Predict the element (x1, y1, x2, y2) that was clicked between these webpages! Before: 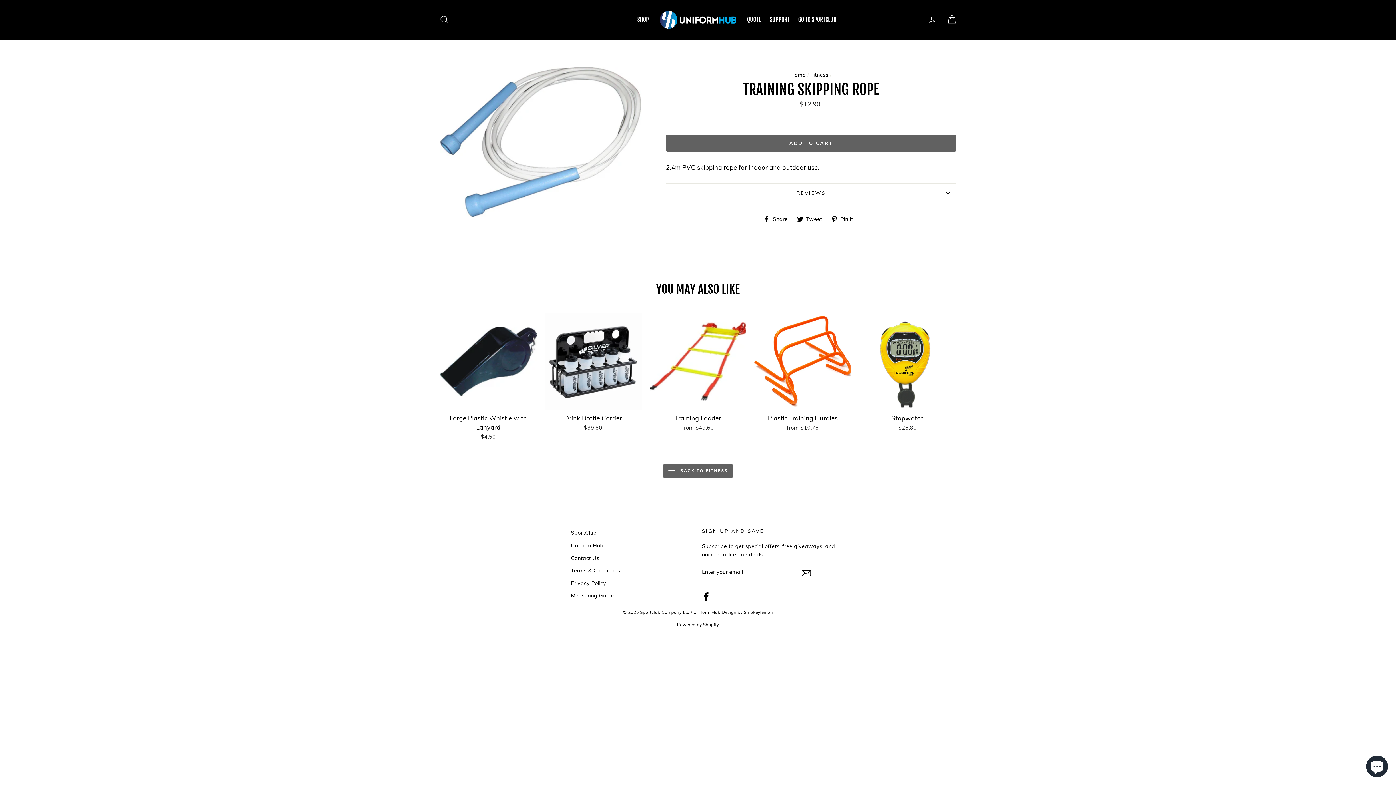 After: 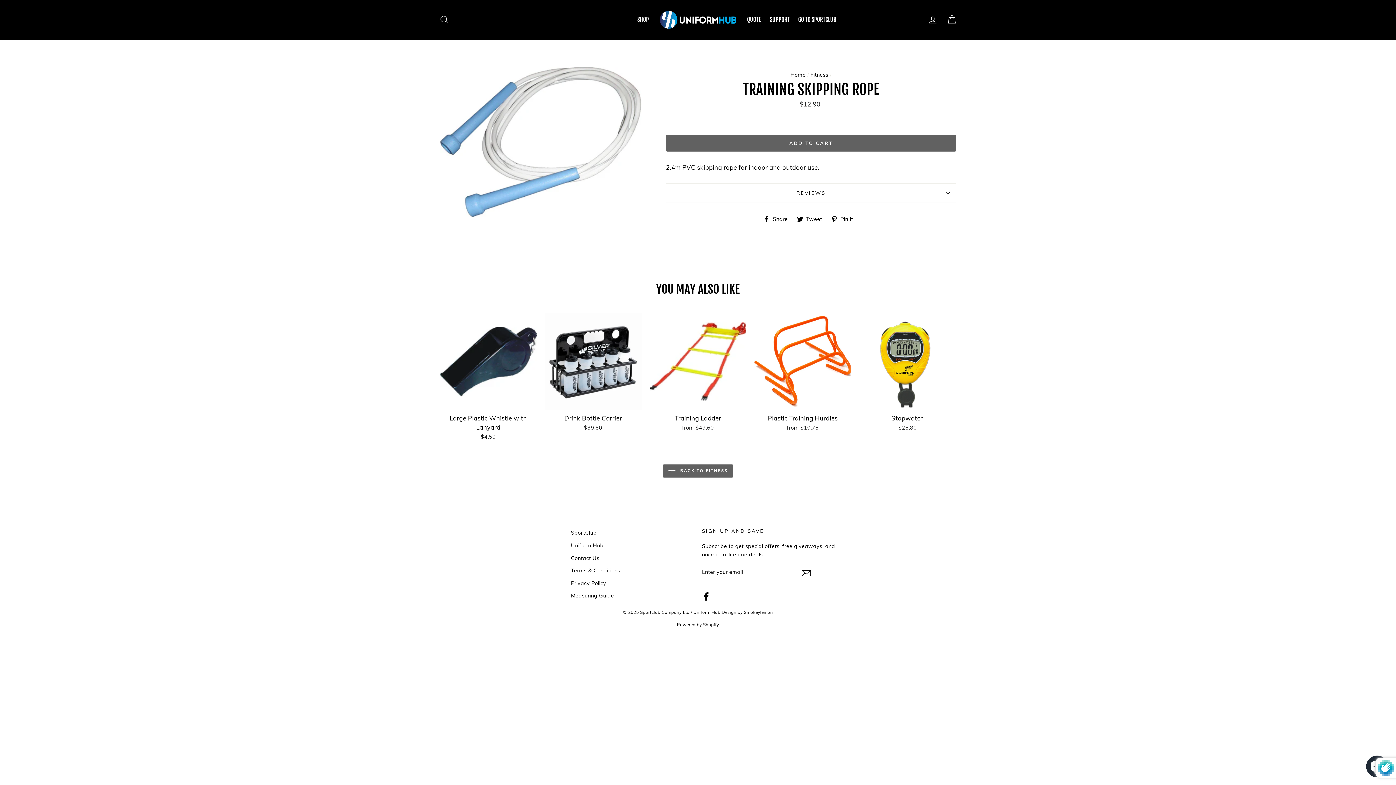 Action: bbox: (801, 567, 811, 577)